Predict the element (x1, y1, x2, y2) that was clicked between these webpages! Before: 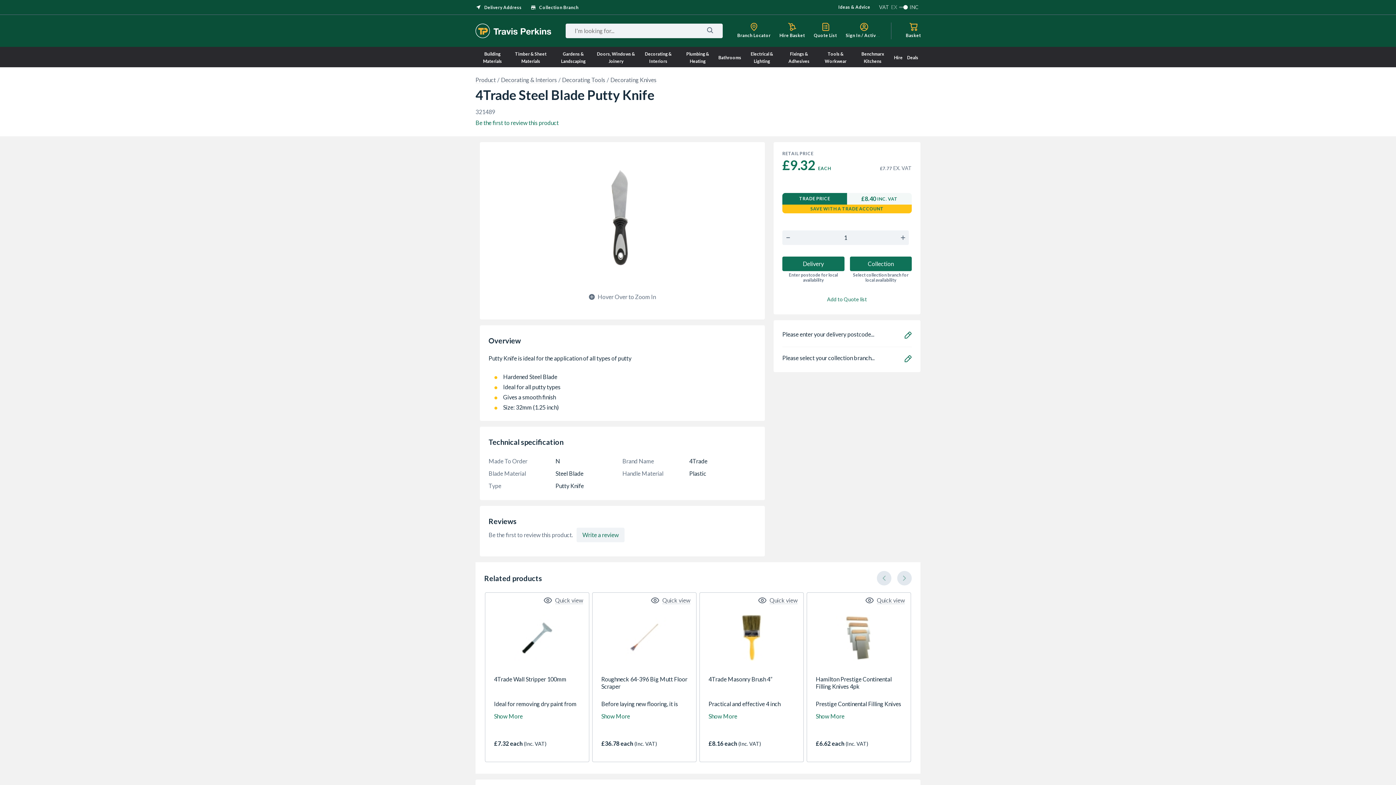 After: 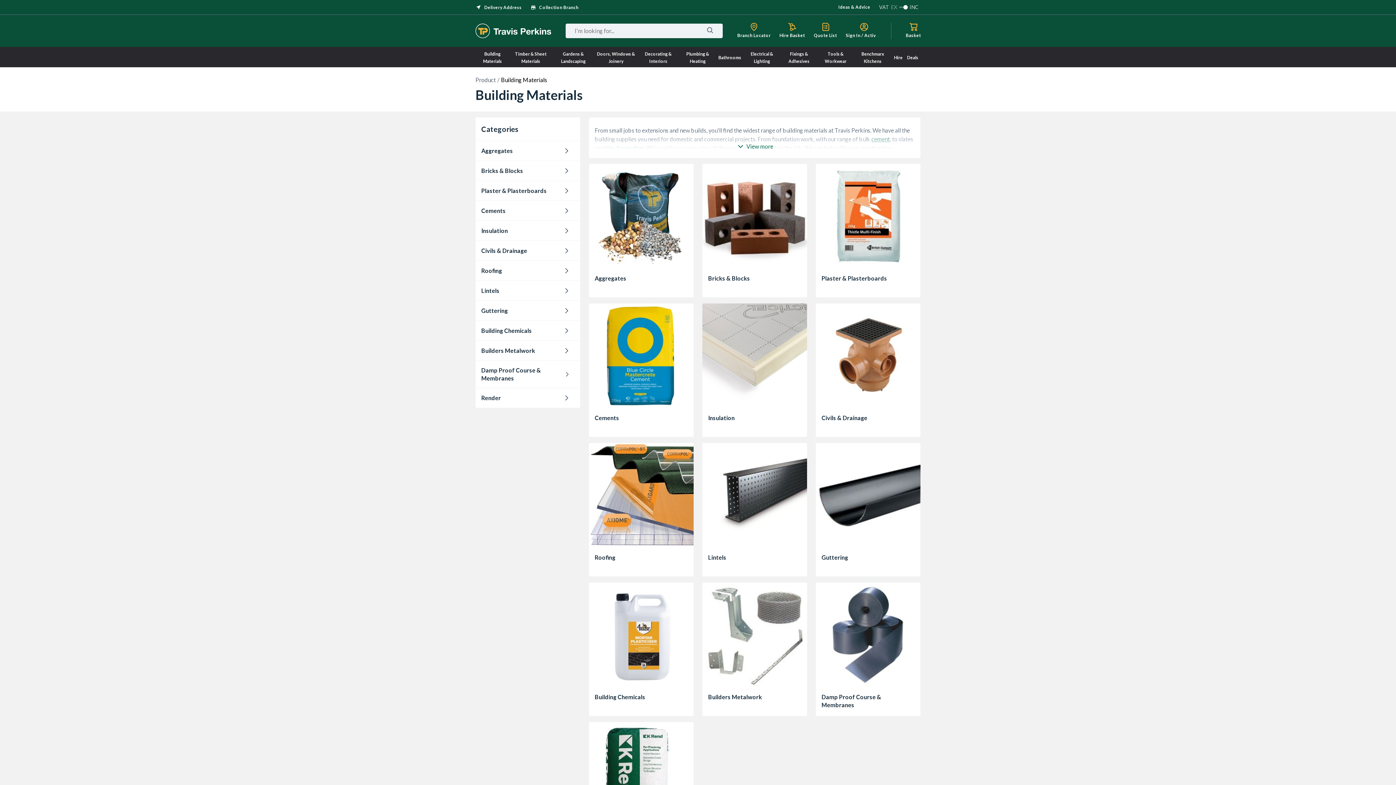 Action: label: Building Materials bbox: (477, 49, 507, 64)